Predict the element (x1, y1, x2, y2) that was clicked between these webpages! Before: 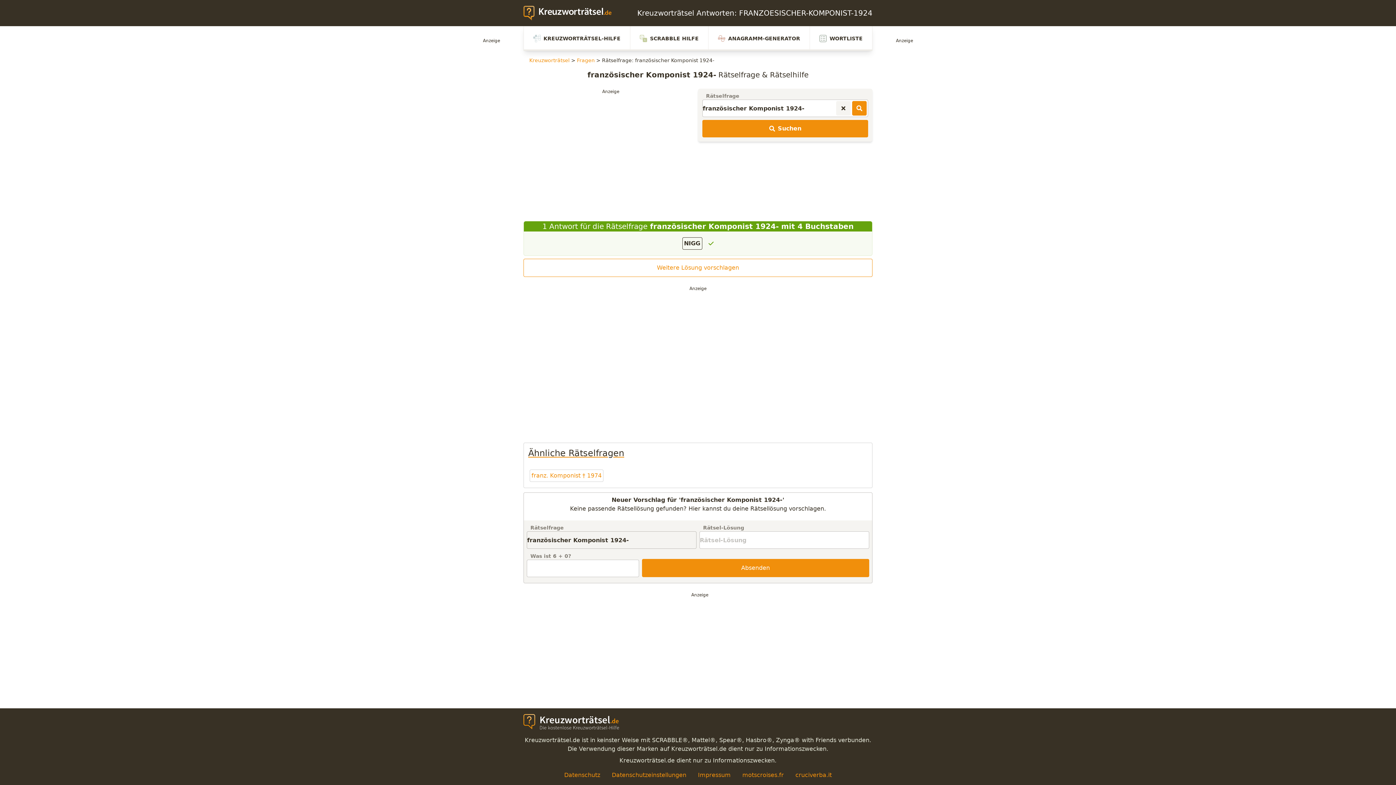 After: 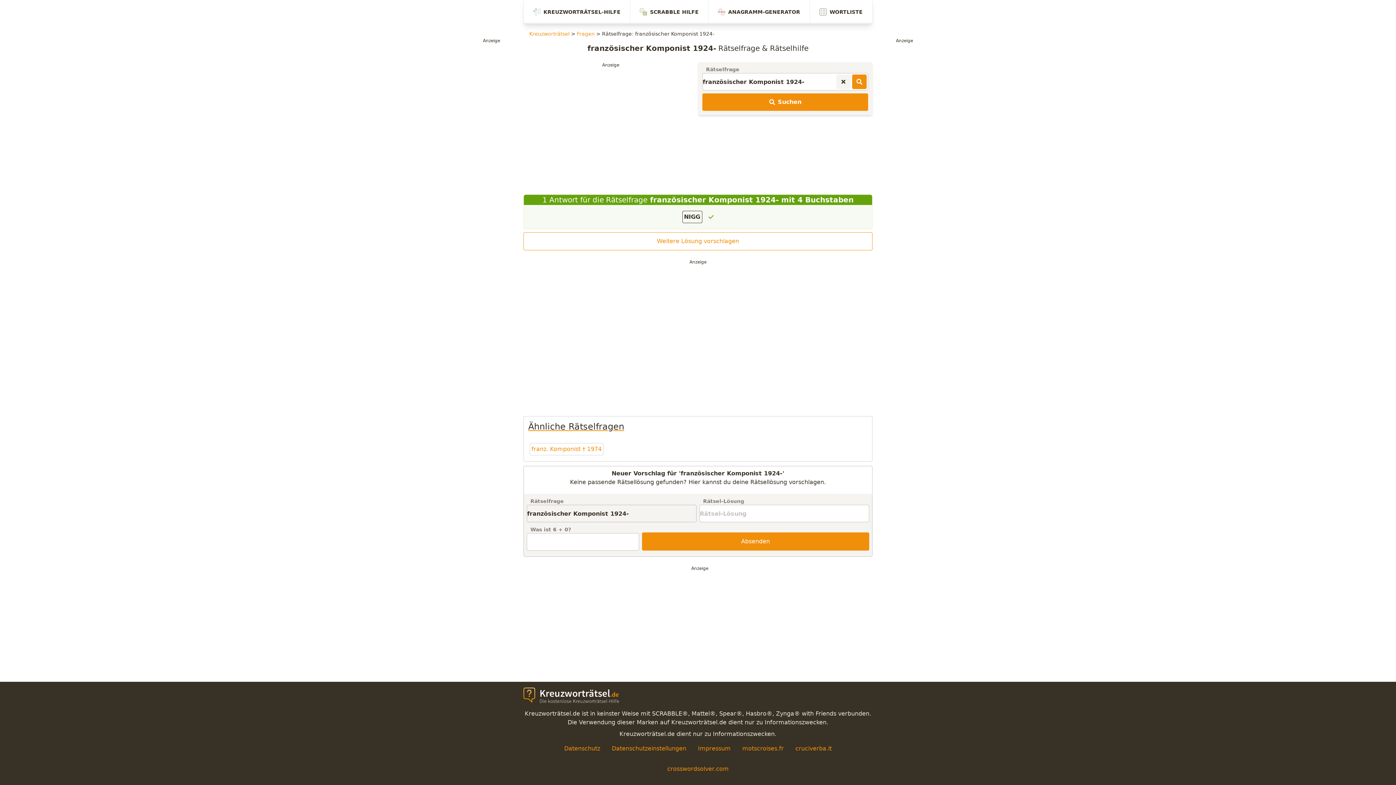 Action: label: Weitere Lösung vorschlagen bbox: (523, 258, 872, 277)